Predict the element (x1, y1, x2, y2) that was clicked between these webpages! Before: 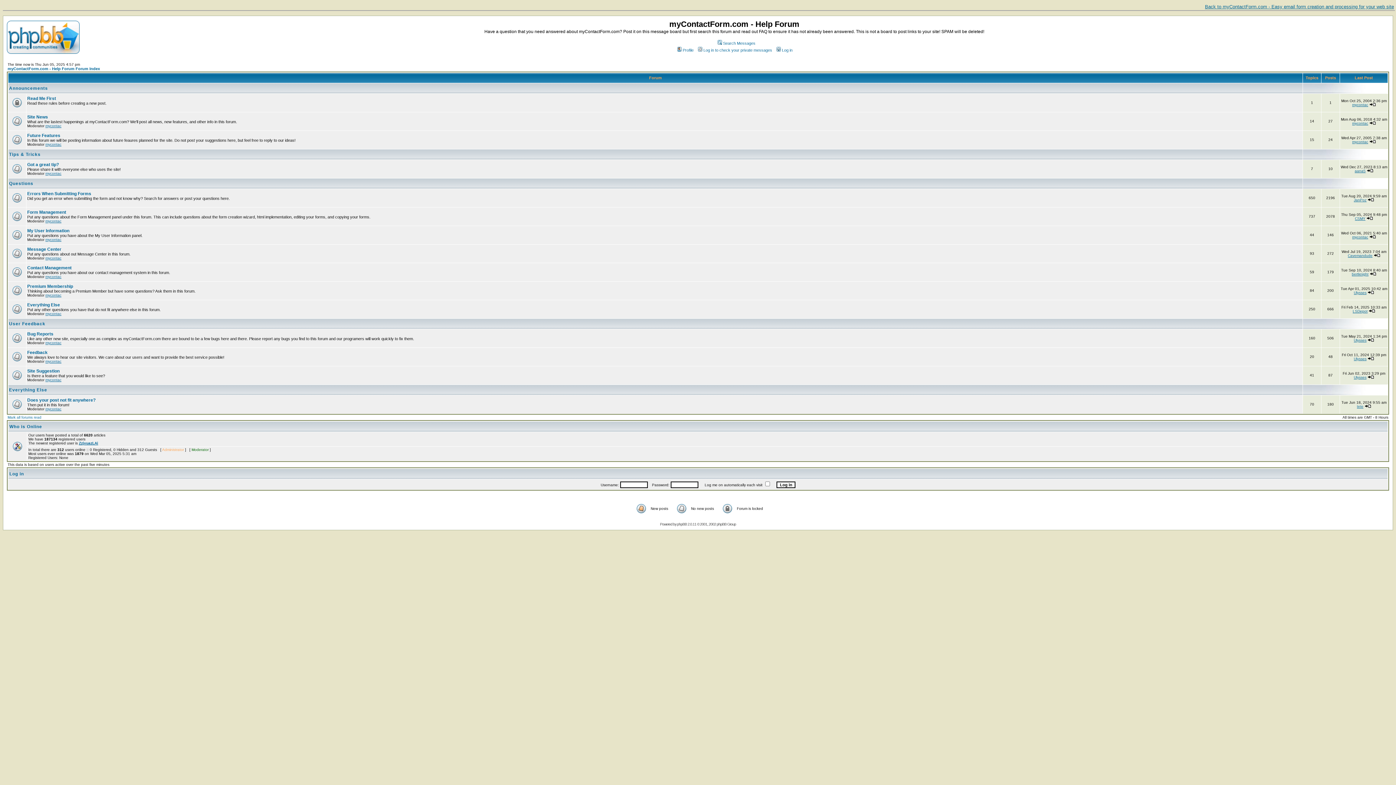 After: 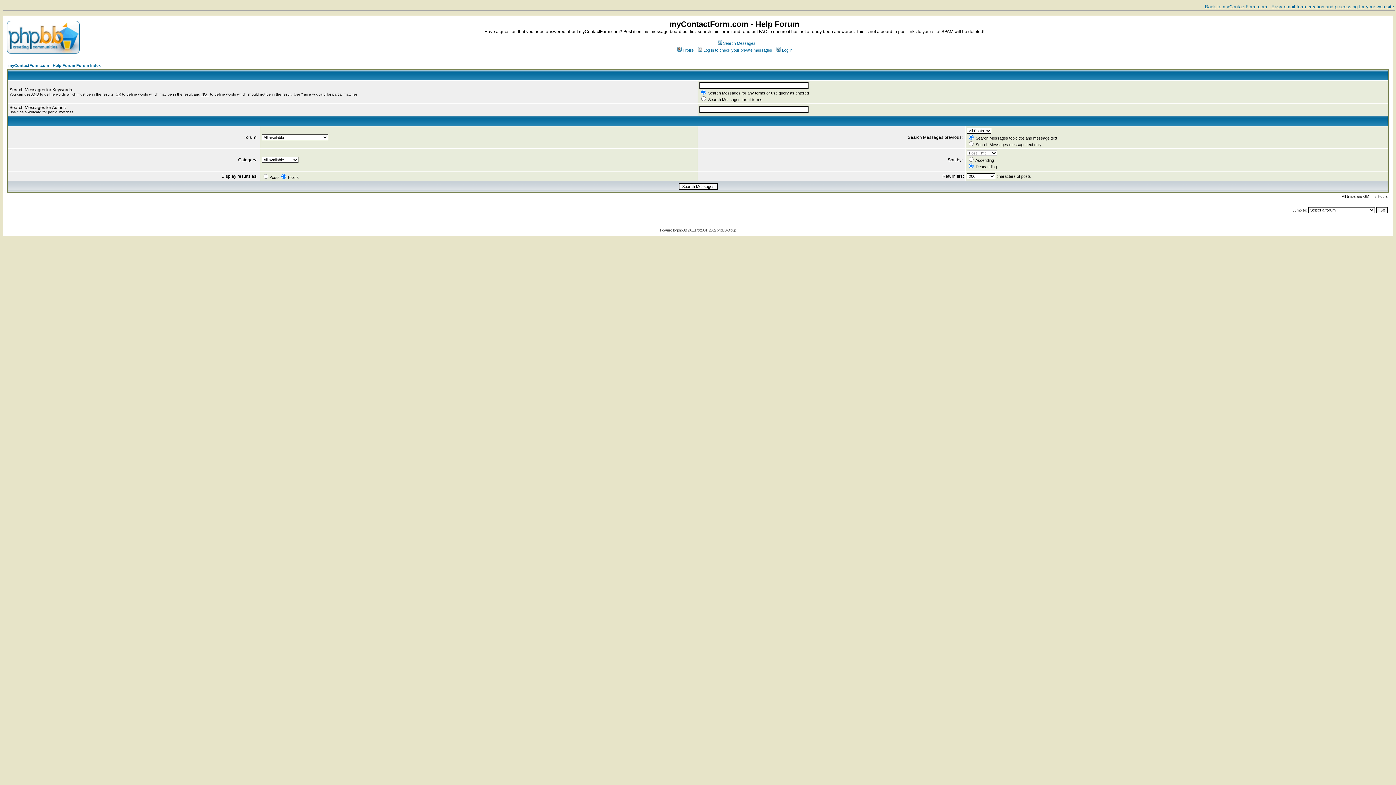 Action: label: Search Messages bbox: (716, 41, 755, 45)